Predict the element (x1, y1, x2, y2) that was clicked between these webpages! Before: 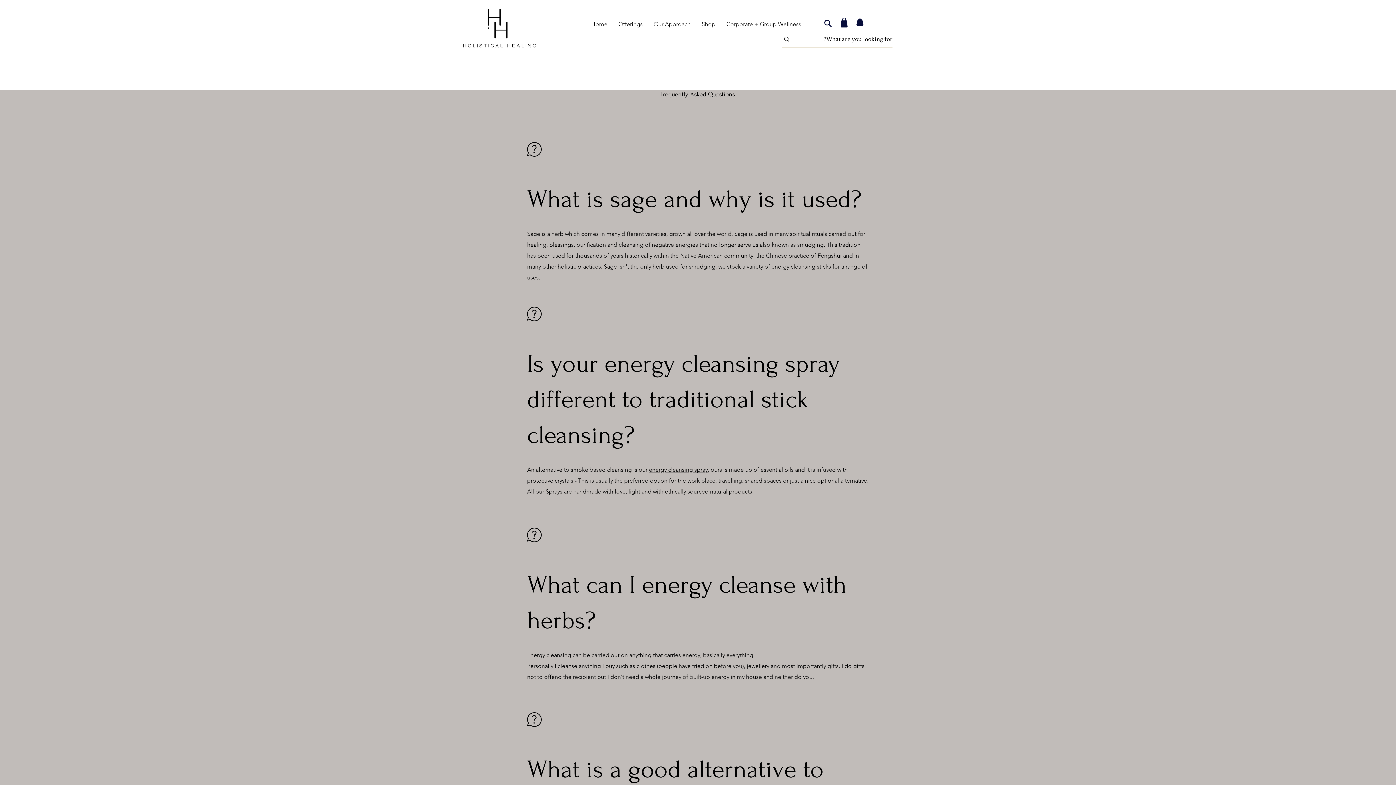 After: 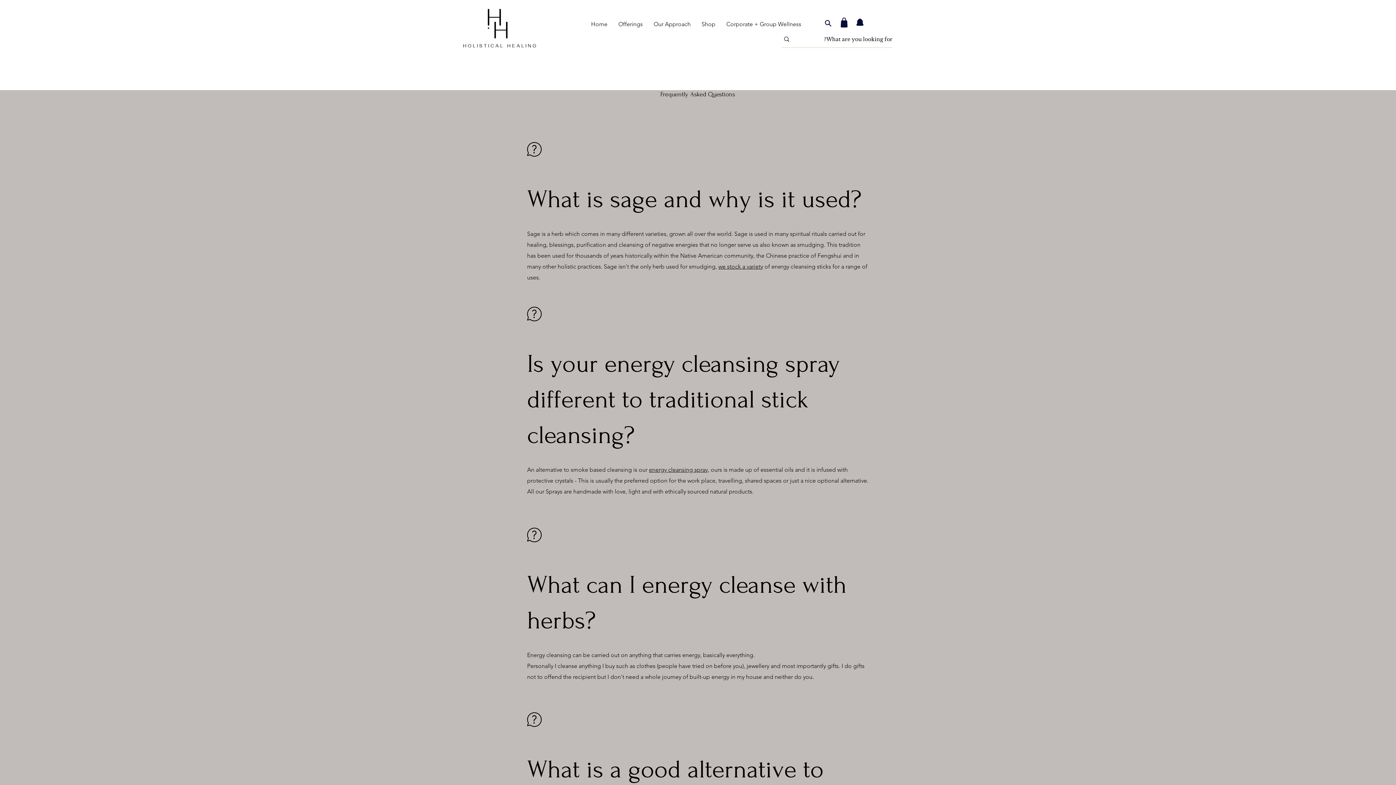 Action: bbox: (823, 17, 832, 28) label: Search